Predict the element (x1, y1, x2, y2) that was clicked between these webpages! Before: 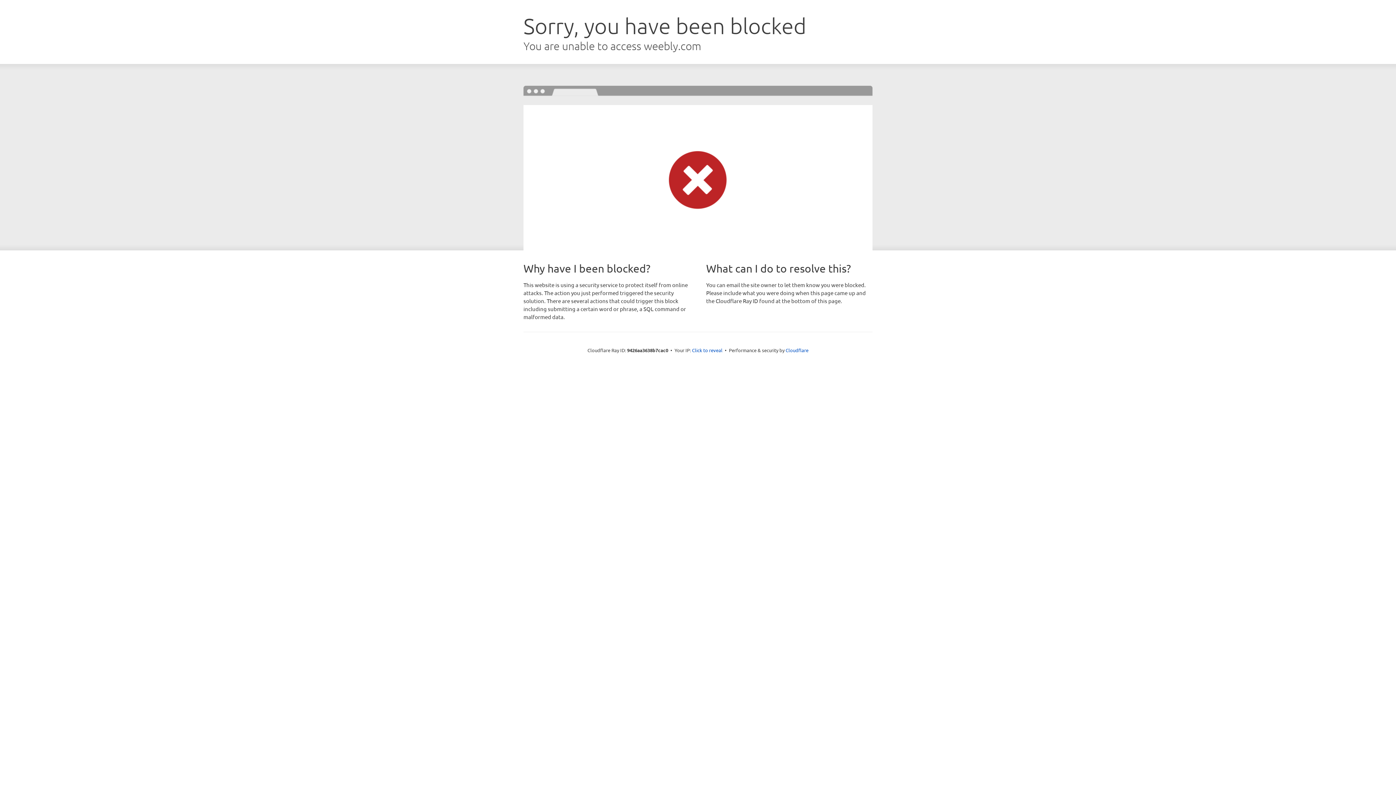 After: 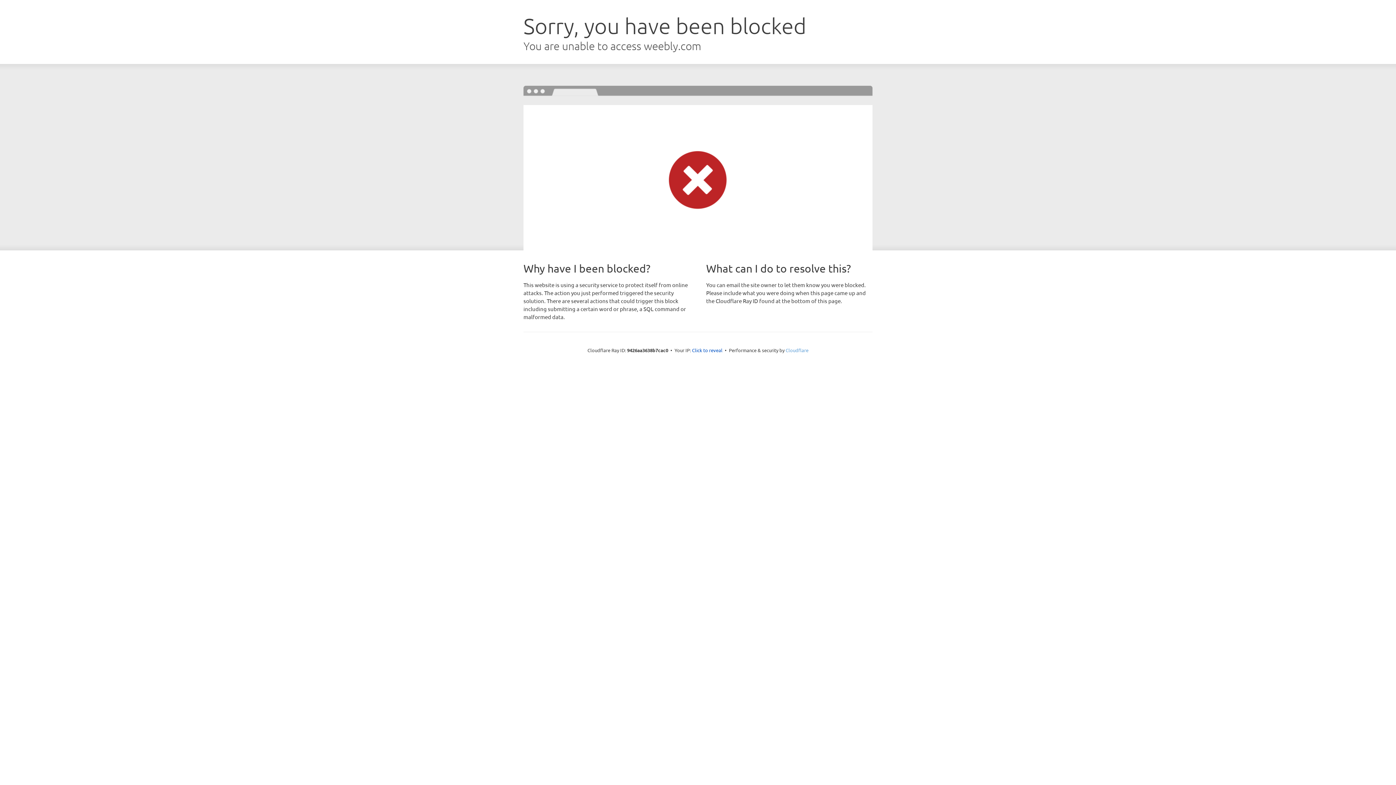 Action: bbox: (785, 347, 808, 353) label: Cloudflare